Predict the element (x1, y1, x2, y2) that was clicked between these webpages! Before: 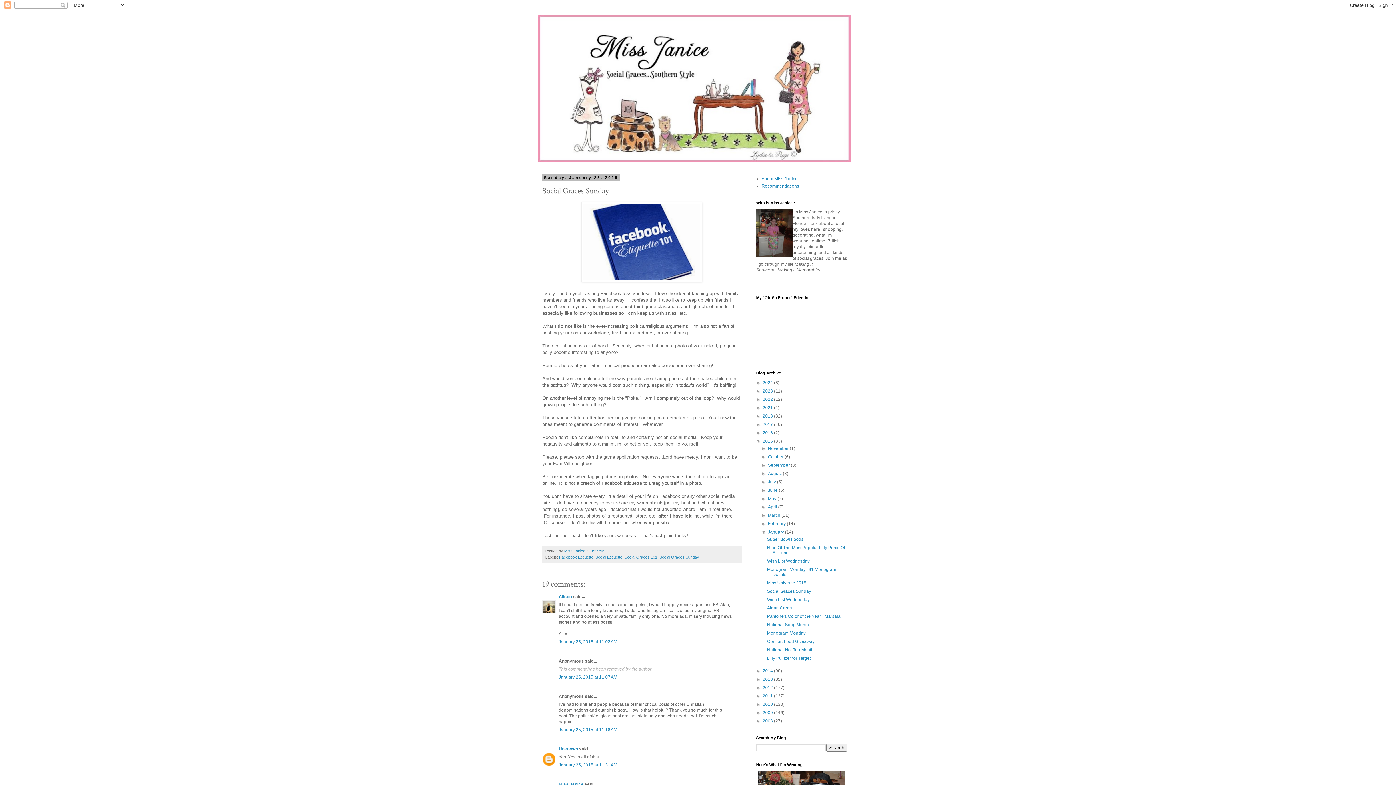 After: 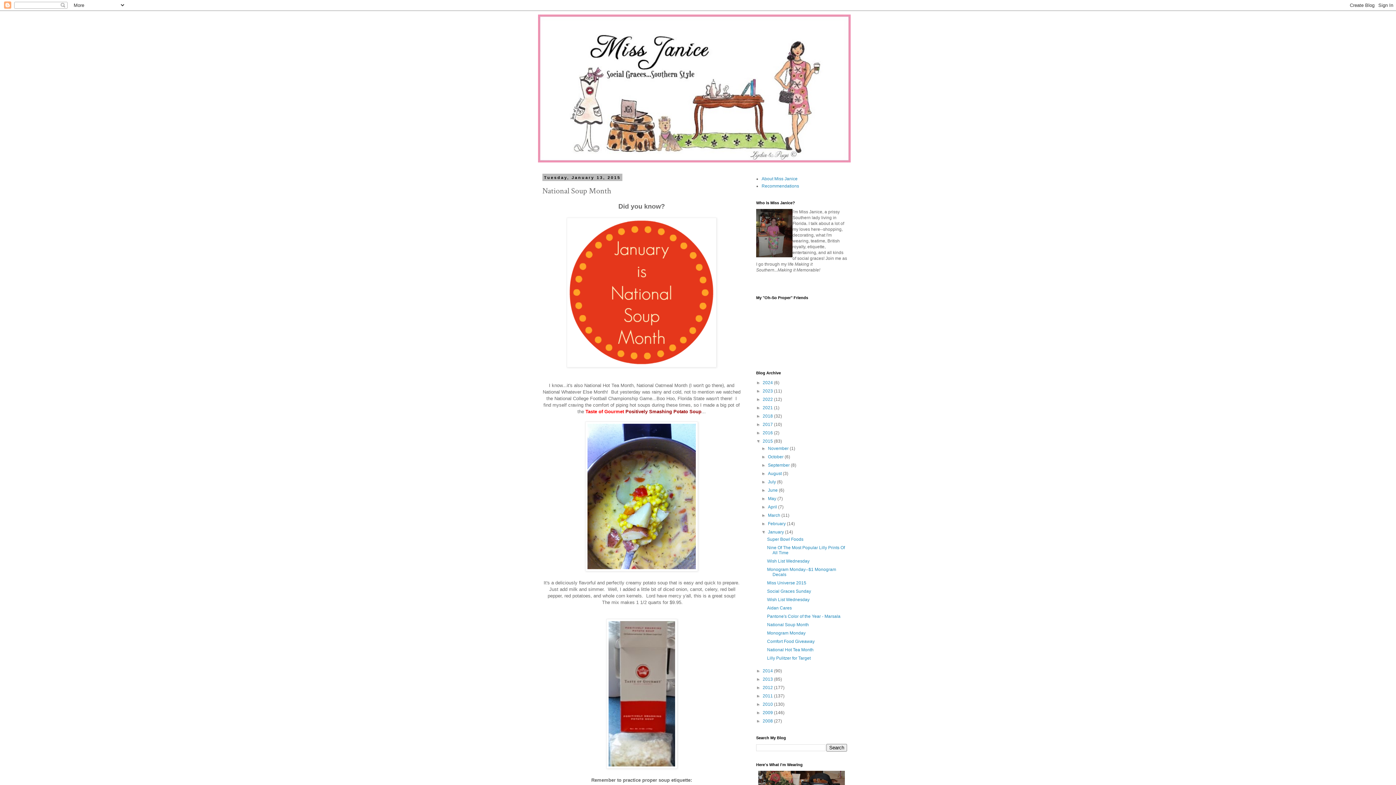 Action: label: National Soup Month bbox: (767, 622, 809, 627)